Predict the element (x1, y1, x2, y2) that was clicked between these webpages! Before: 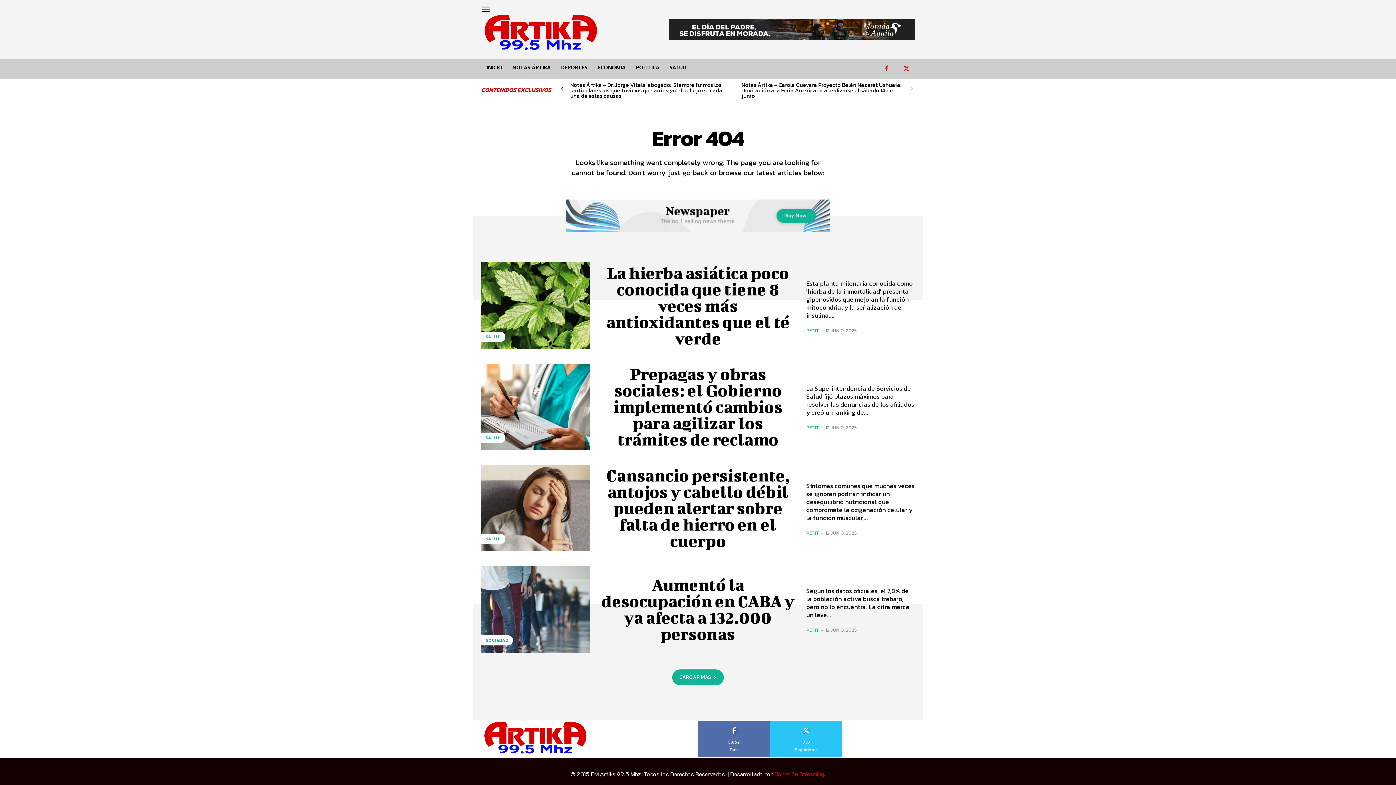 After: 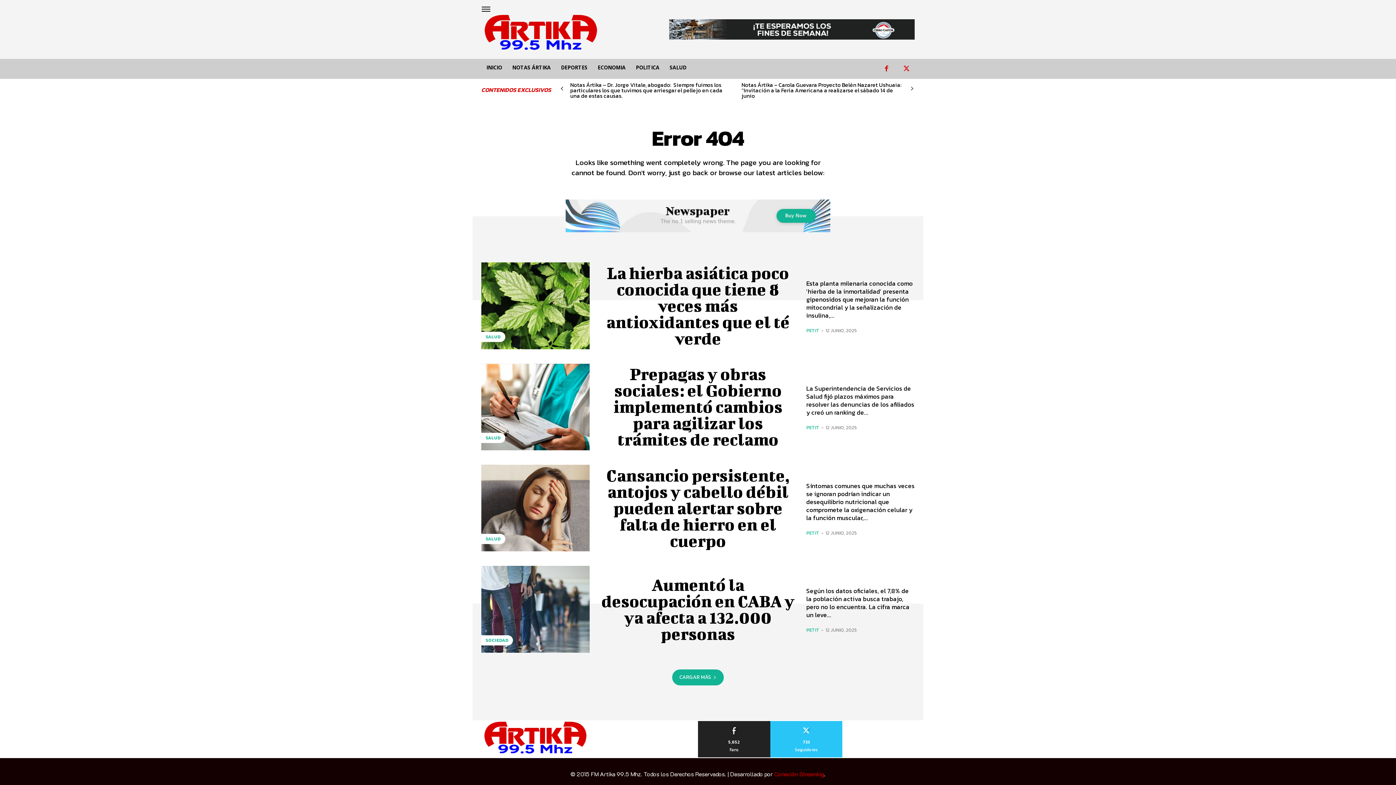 Action: bbox: (723, 721, 745, 727) label: ME GUSTA